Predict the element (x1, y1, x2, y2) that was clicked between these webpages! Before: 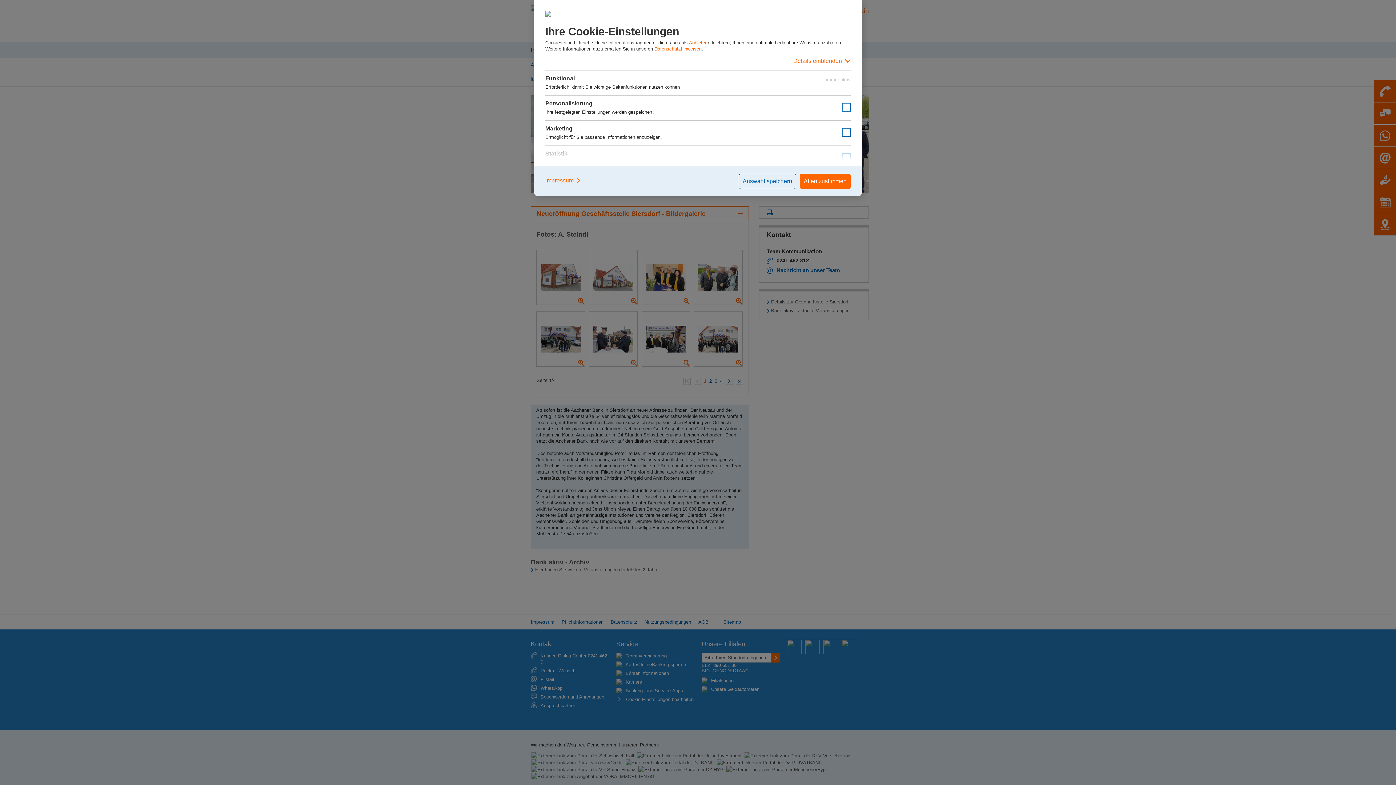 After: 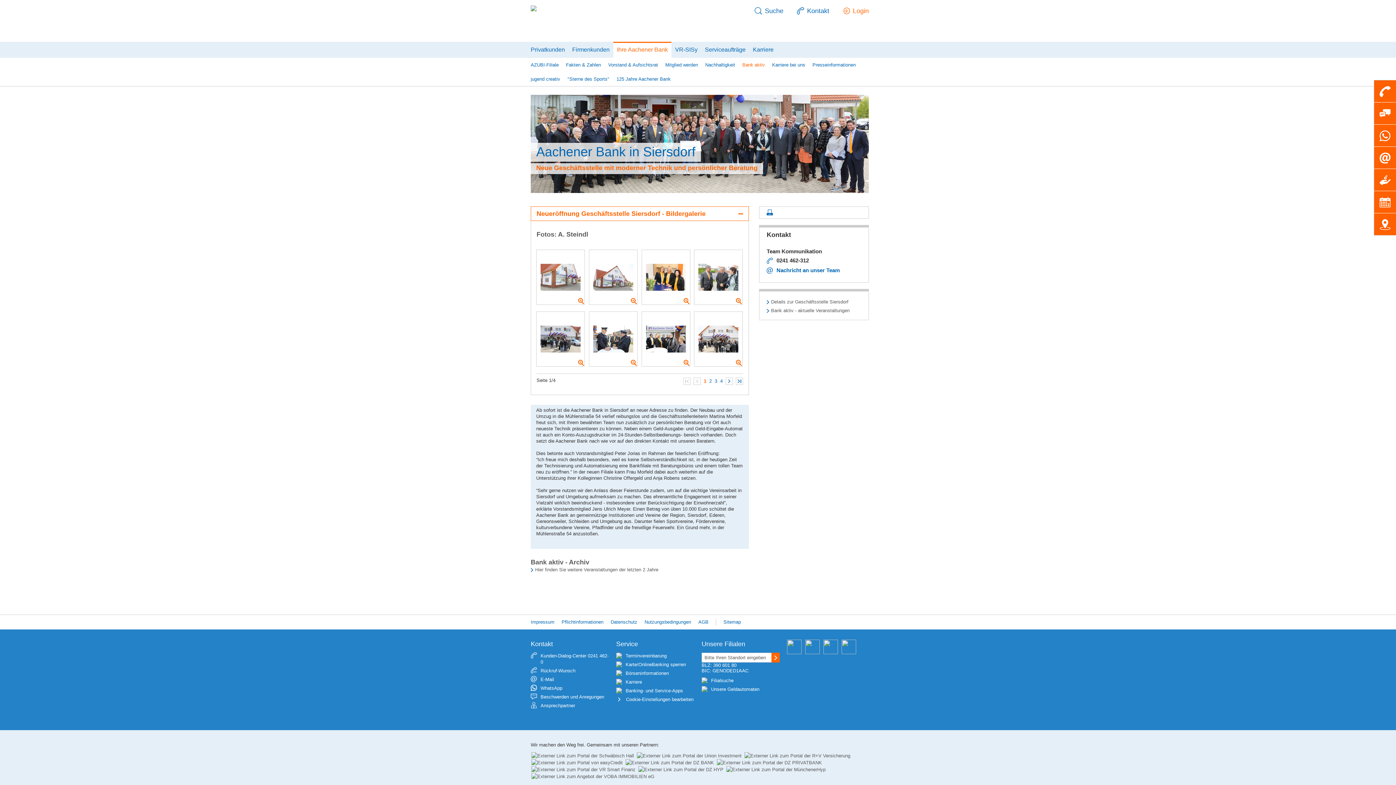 Action: label: Auswahl speichern bbox: (738, 173, 796, 189)